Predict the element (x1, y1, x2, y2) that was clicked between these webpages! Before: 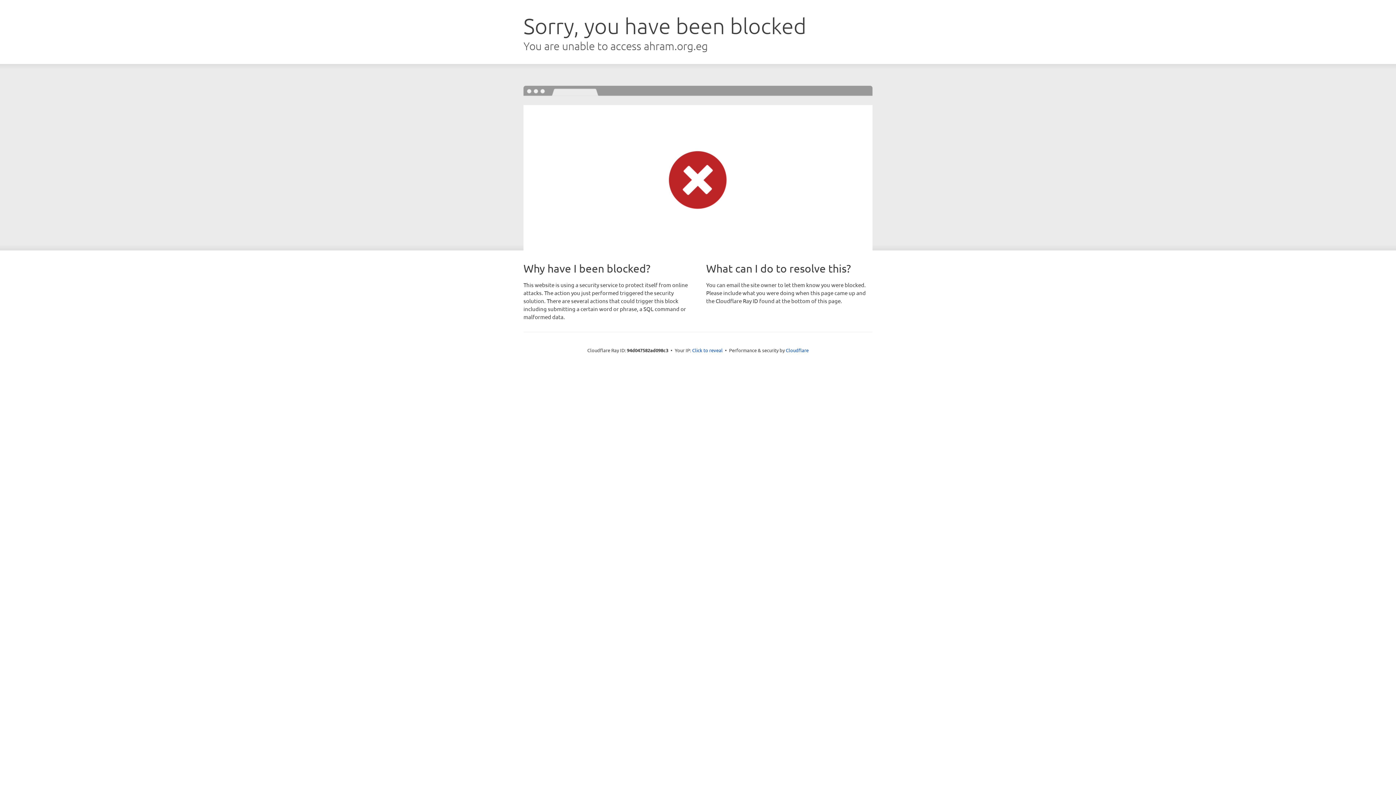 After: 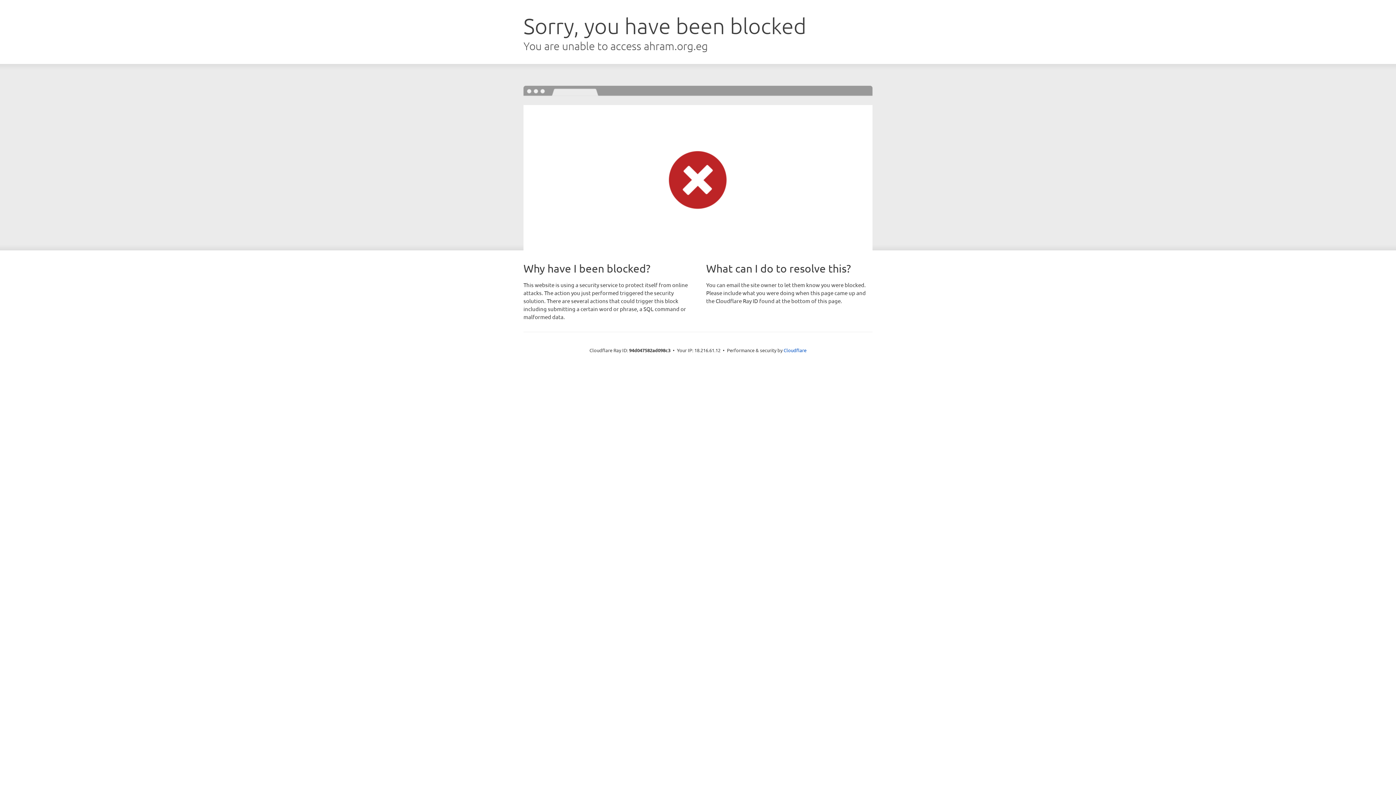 Action: bbox: (692, 346, 722, 353) label: Click to reveal